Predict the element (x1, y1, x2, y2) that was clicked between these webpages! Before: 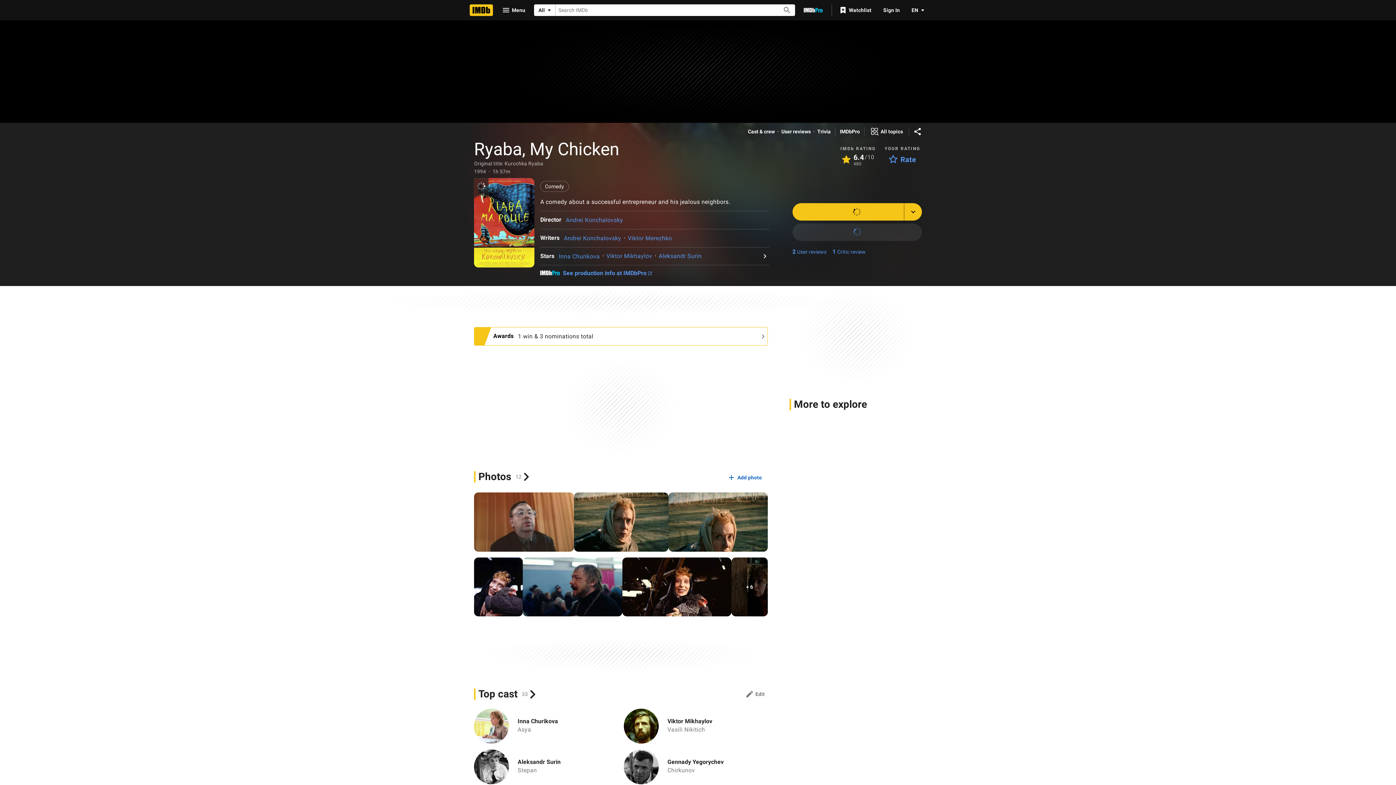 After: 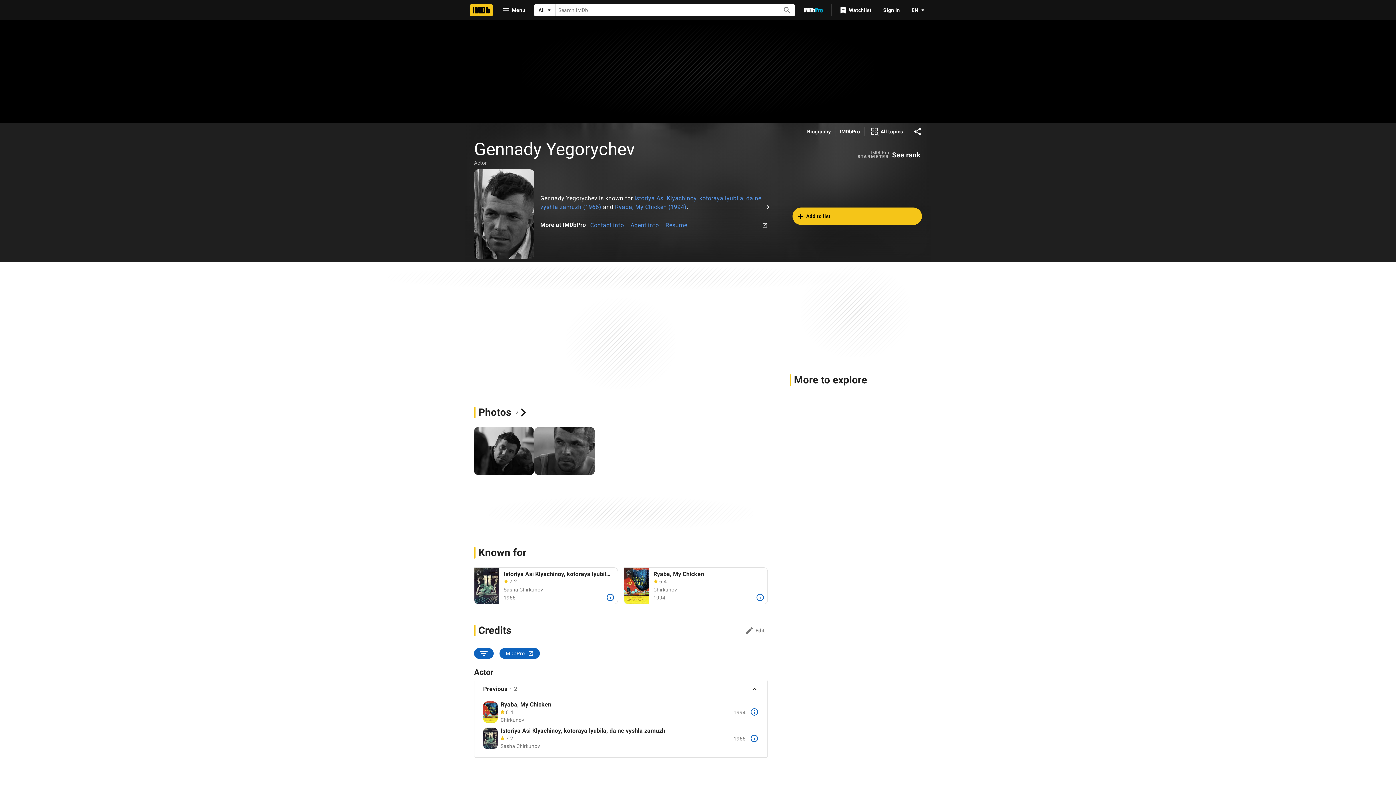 Action: bbox: (667, 758, 723, 766) label: Gennady Yegorychev